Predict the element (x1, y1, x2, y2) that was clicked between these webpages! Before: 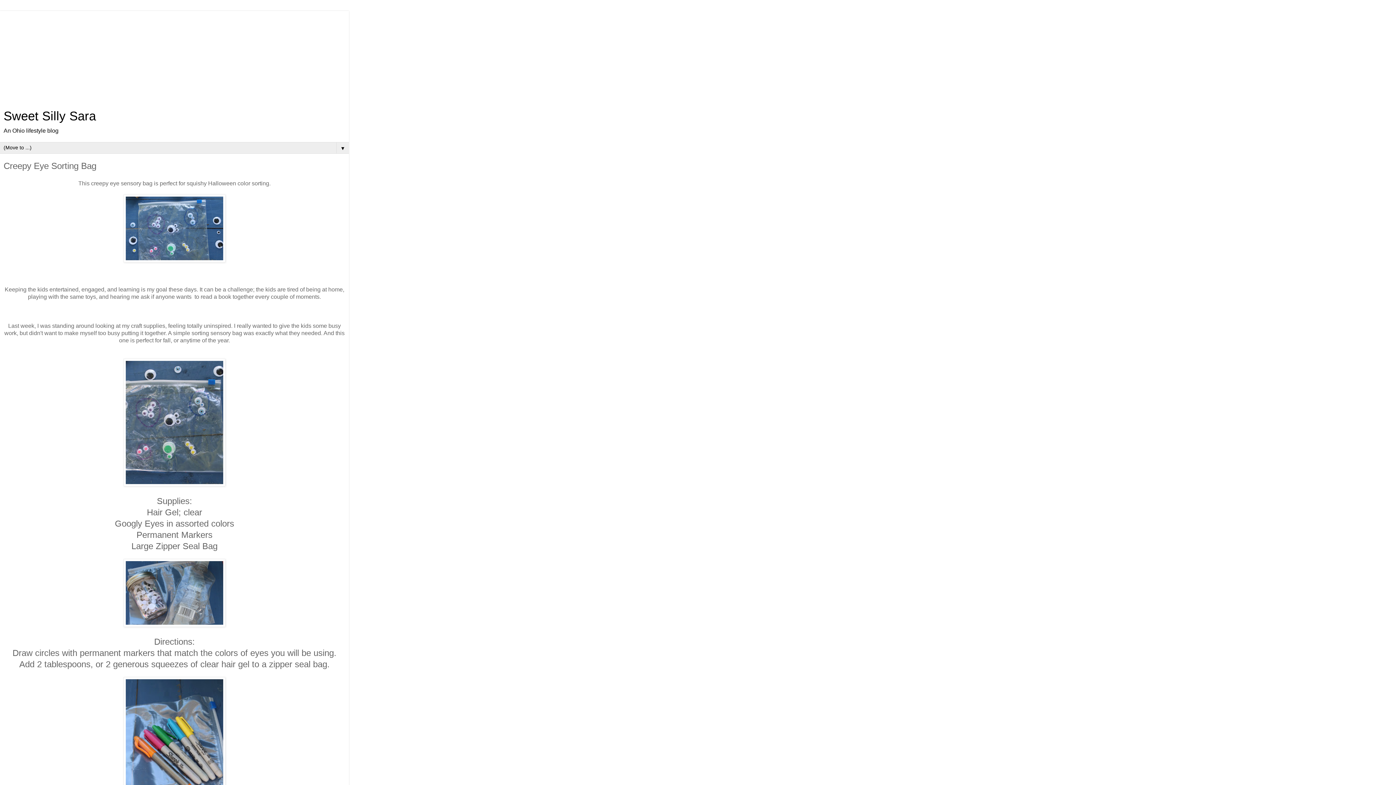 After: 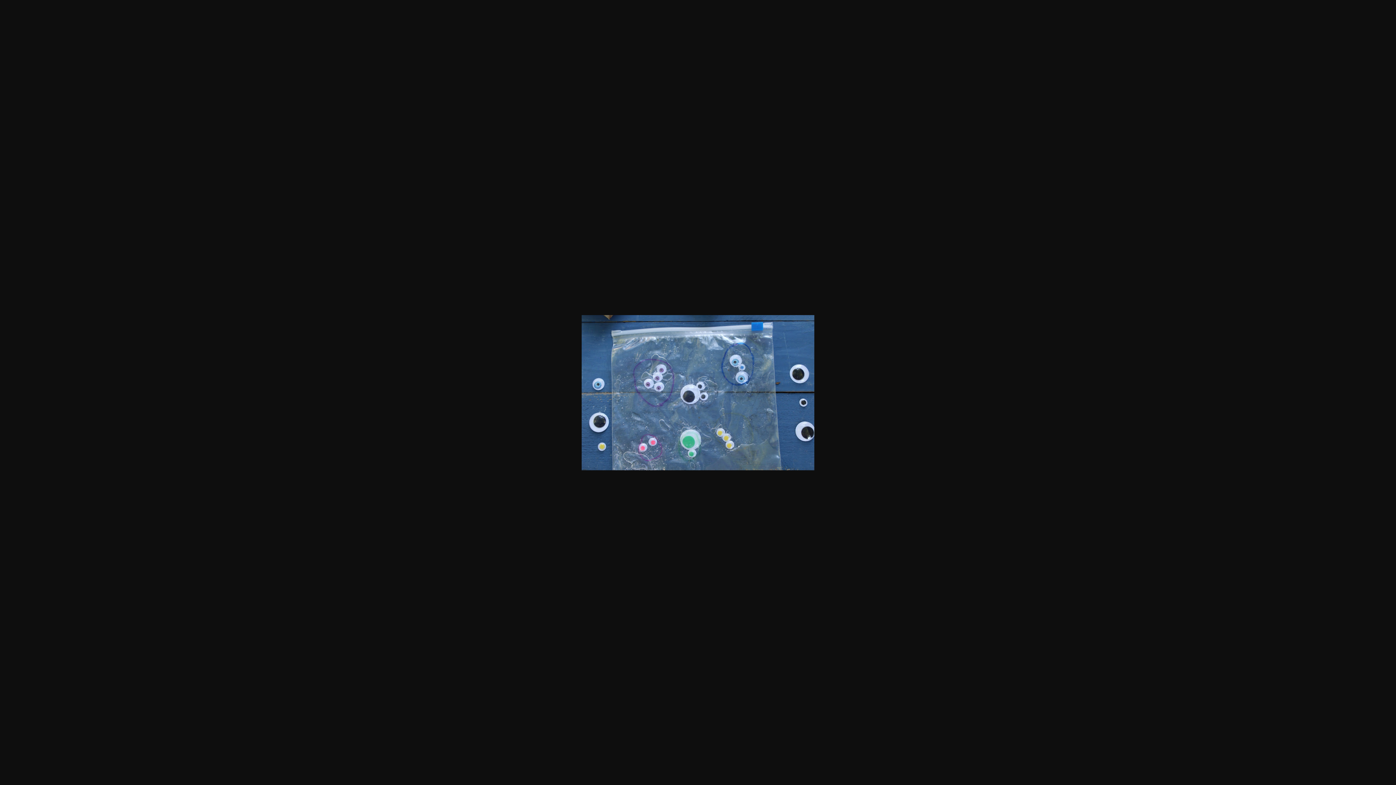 Action: bbox: (123, 257, 225, 263)